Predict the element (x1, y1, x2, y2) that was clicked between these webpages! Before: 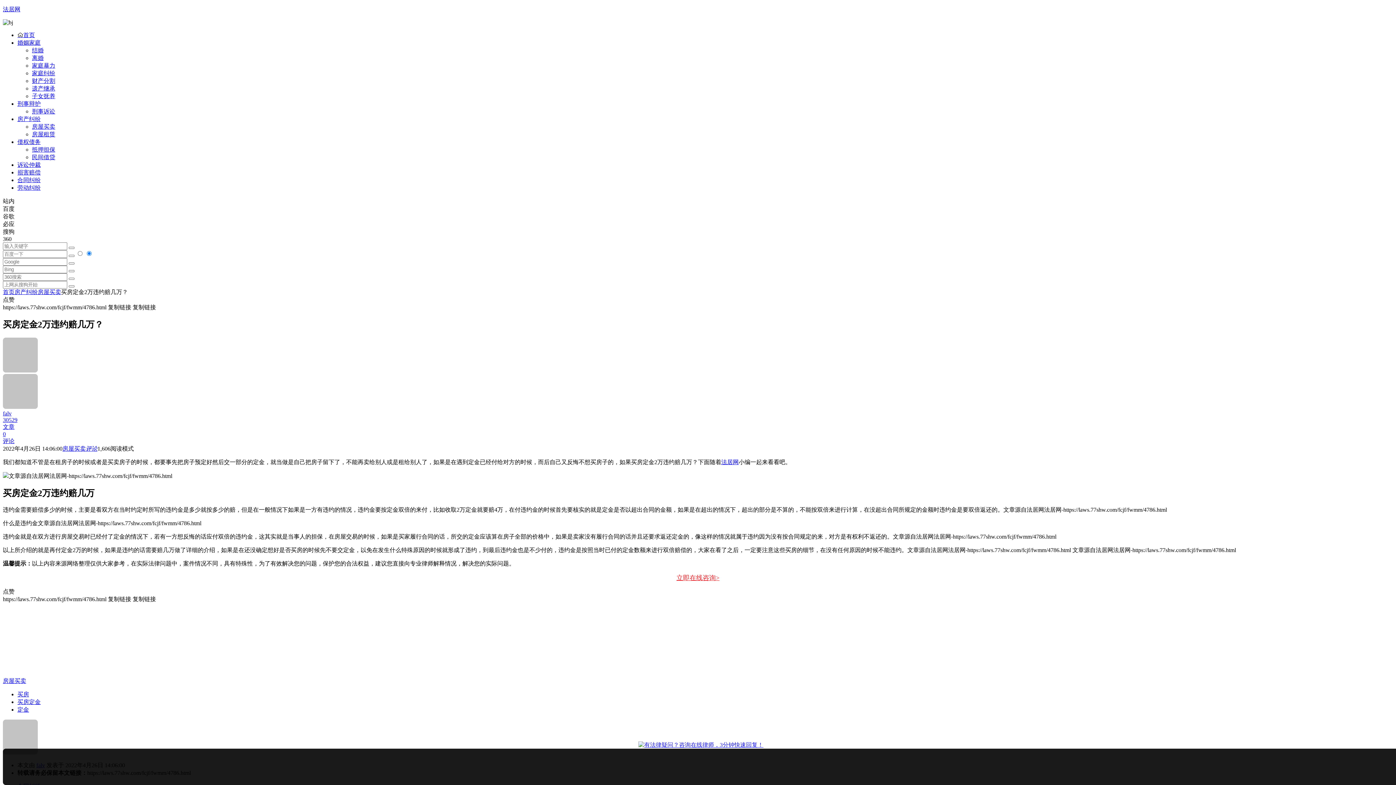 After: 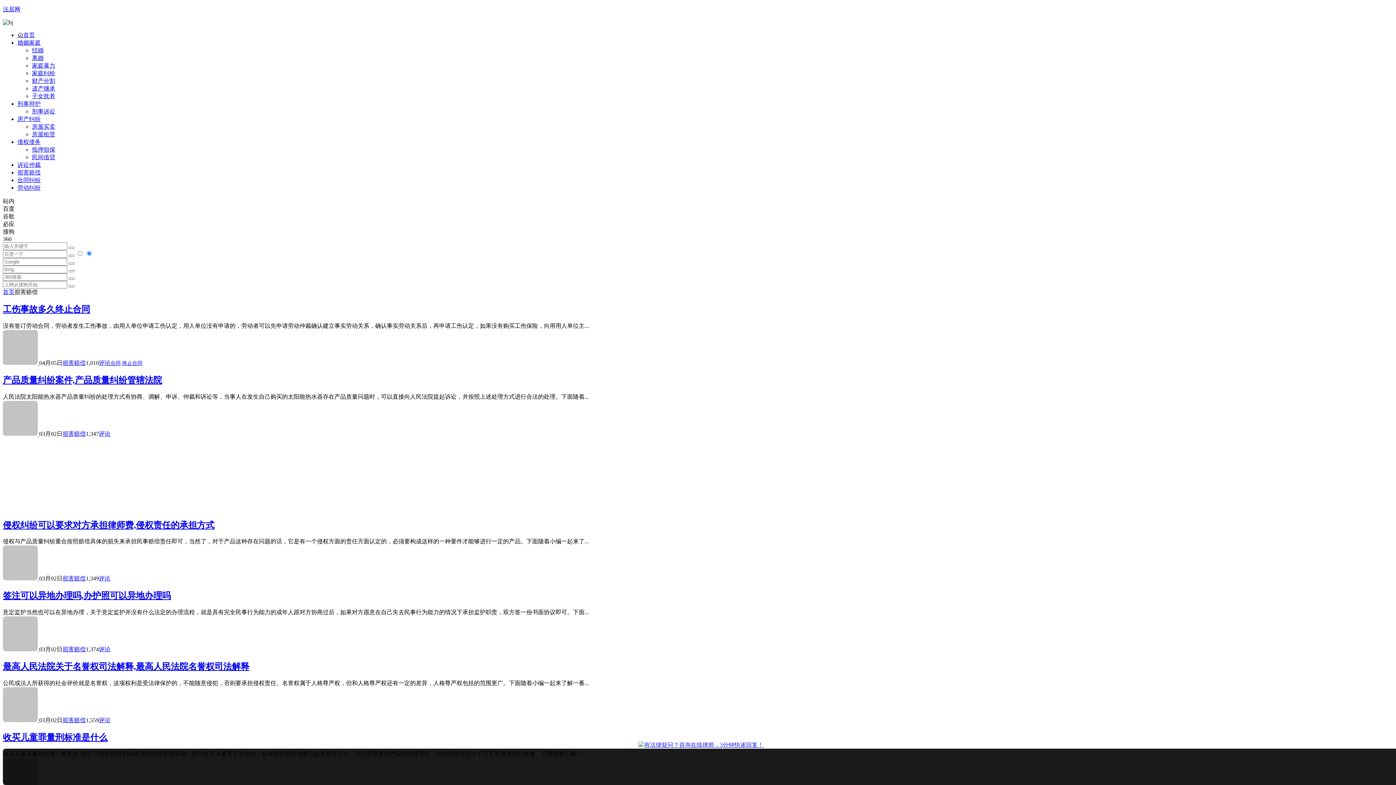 Action: label: 损害赔偿 bbox: (17, 169, 40, 175)